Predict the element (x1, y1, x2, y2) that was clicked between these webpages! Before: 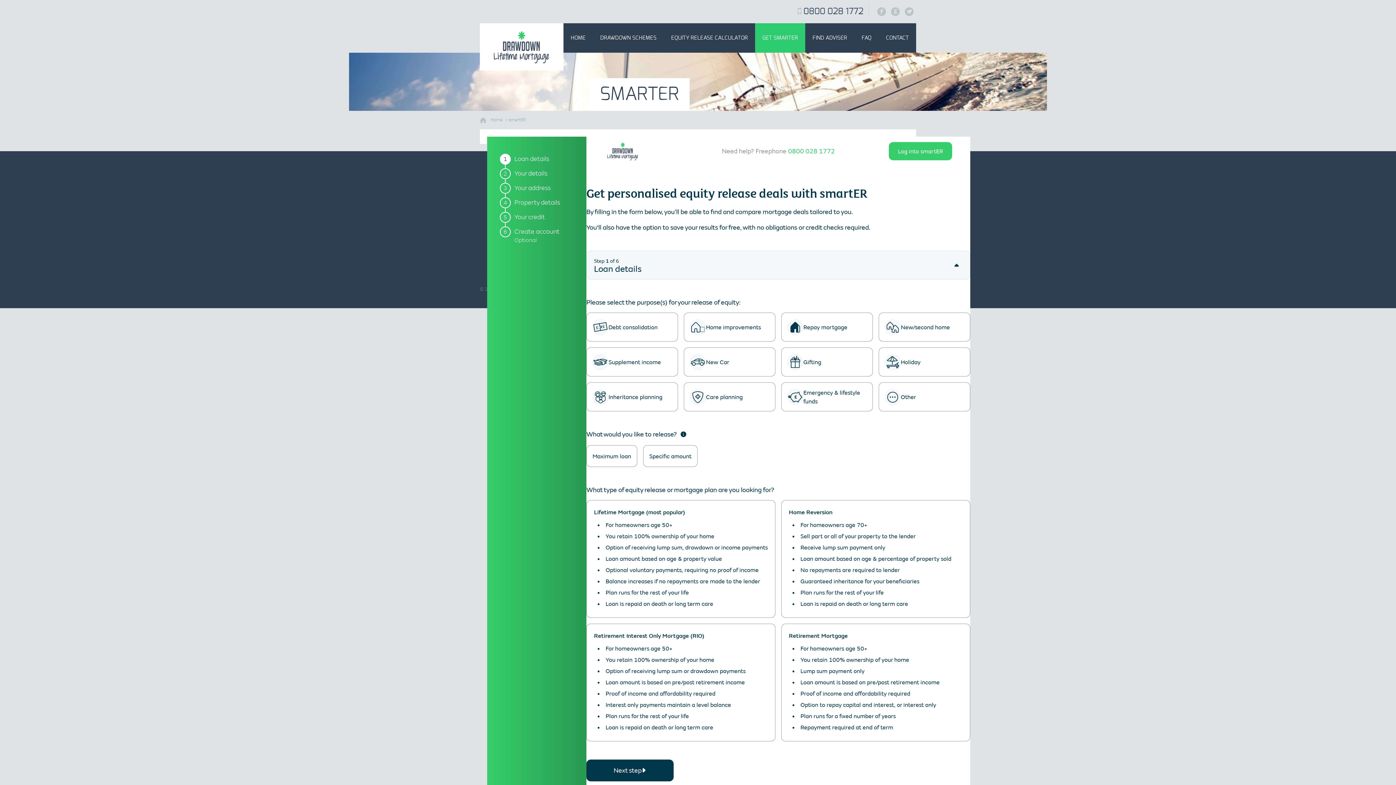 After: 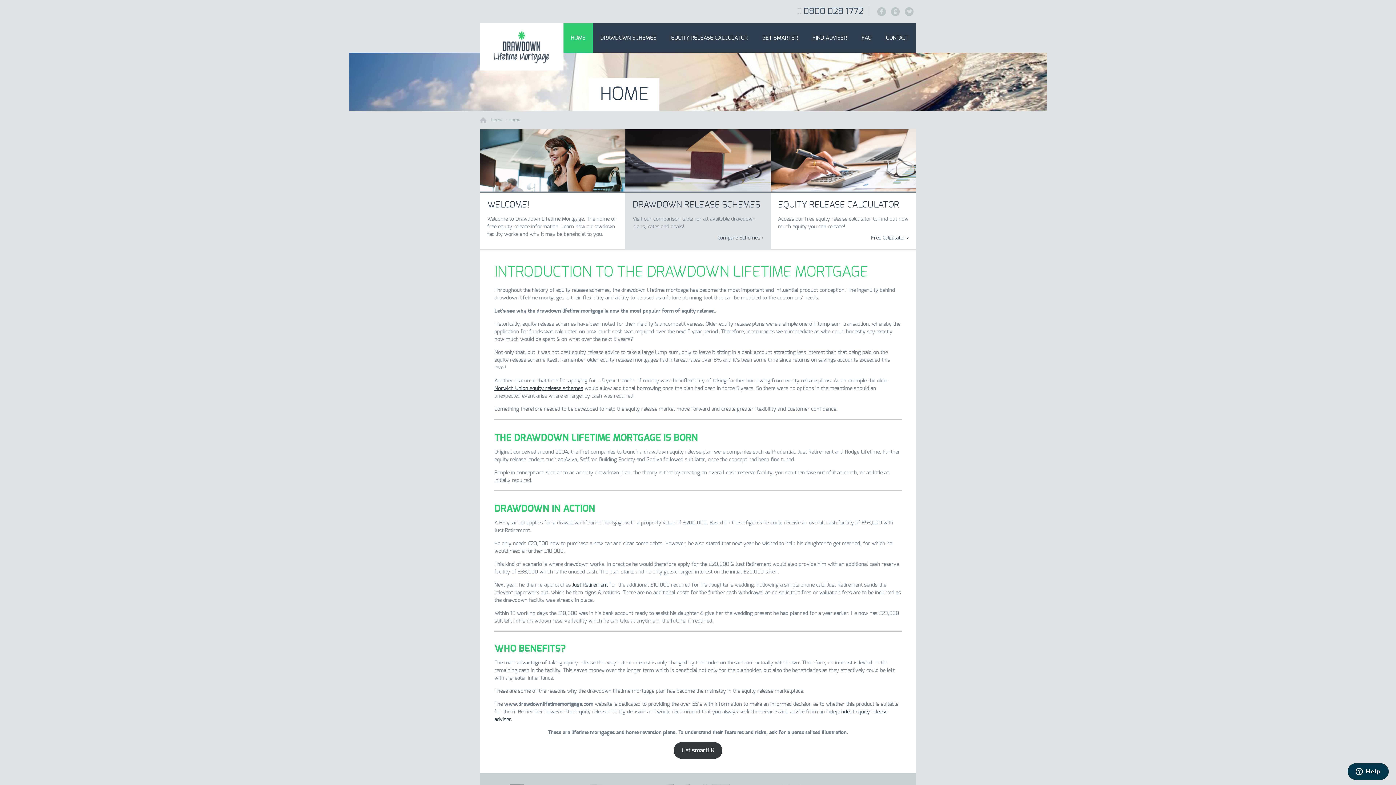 Action: bbox: (604, 142, 641, 160)